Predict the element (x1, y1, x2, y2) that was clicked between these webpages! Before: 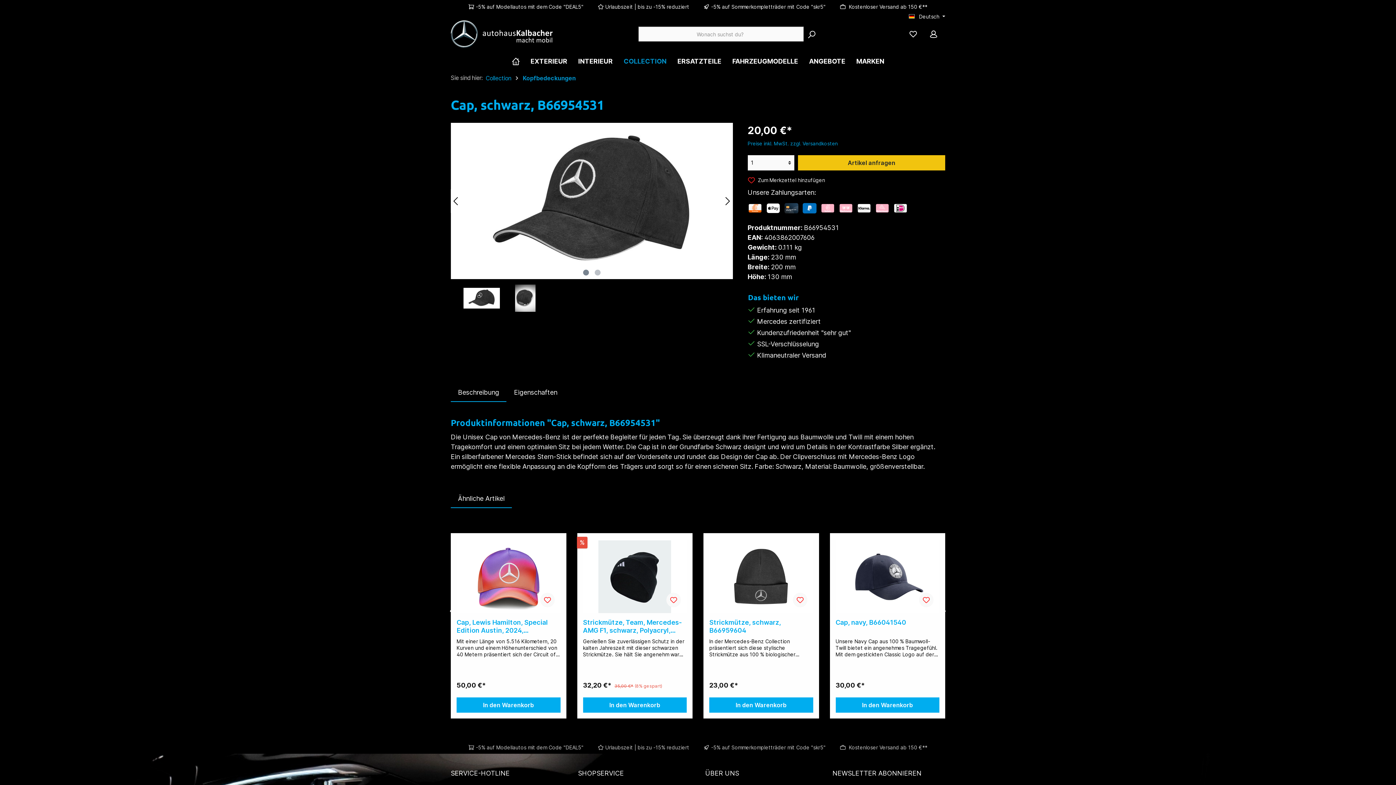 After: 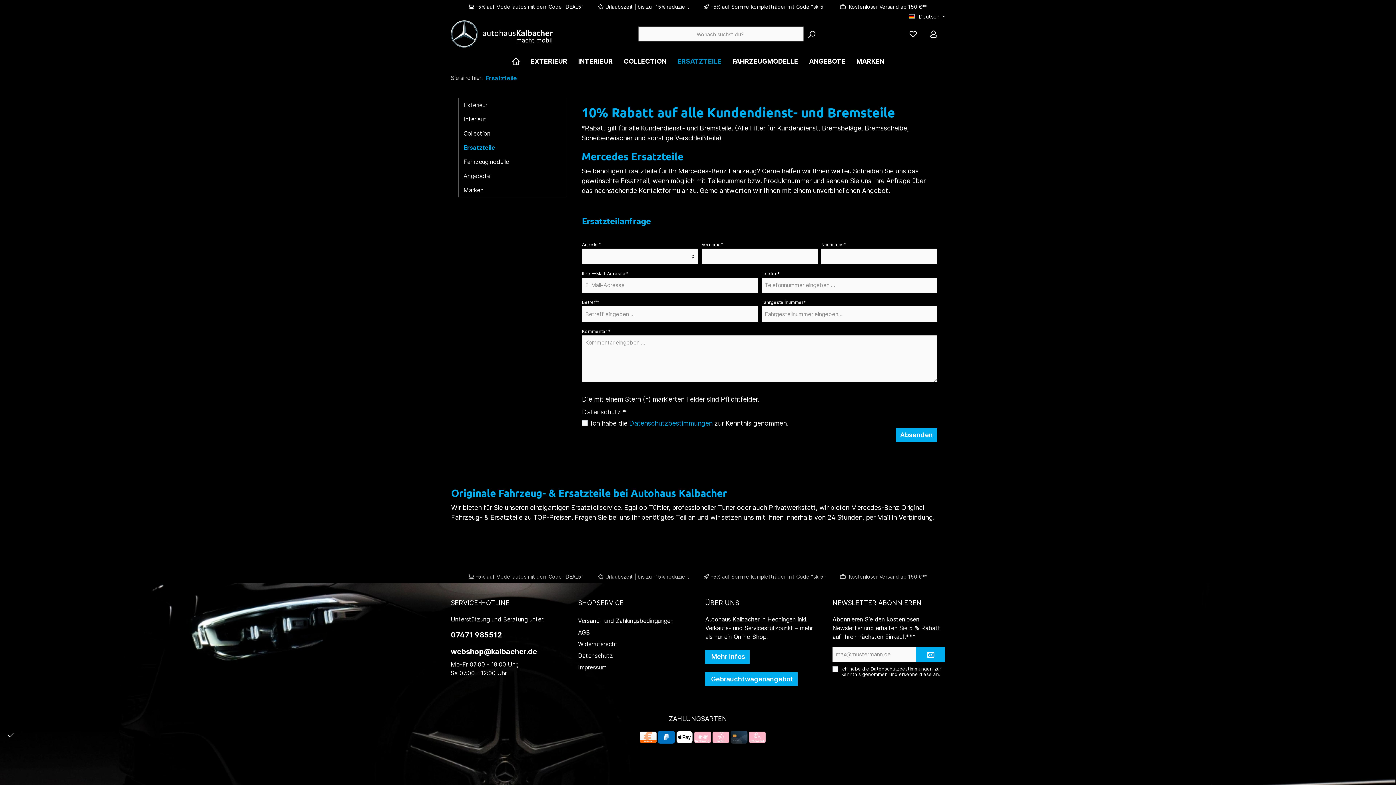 Action: label: ERSATZTEILE bbox: (672, 53, 727, 69)